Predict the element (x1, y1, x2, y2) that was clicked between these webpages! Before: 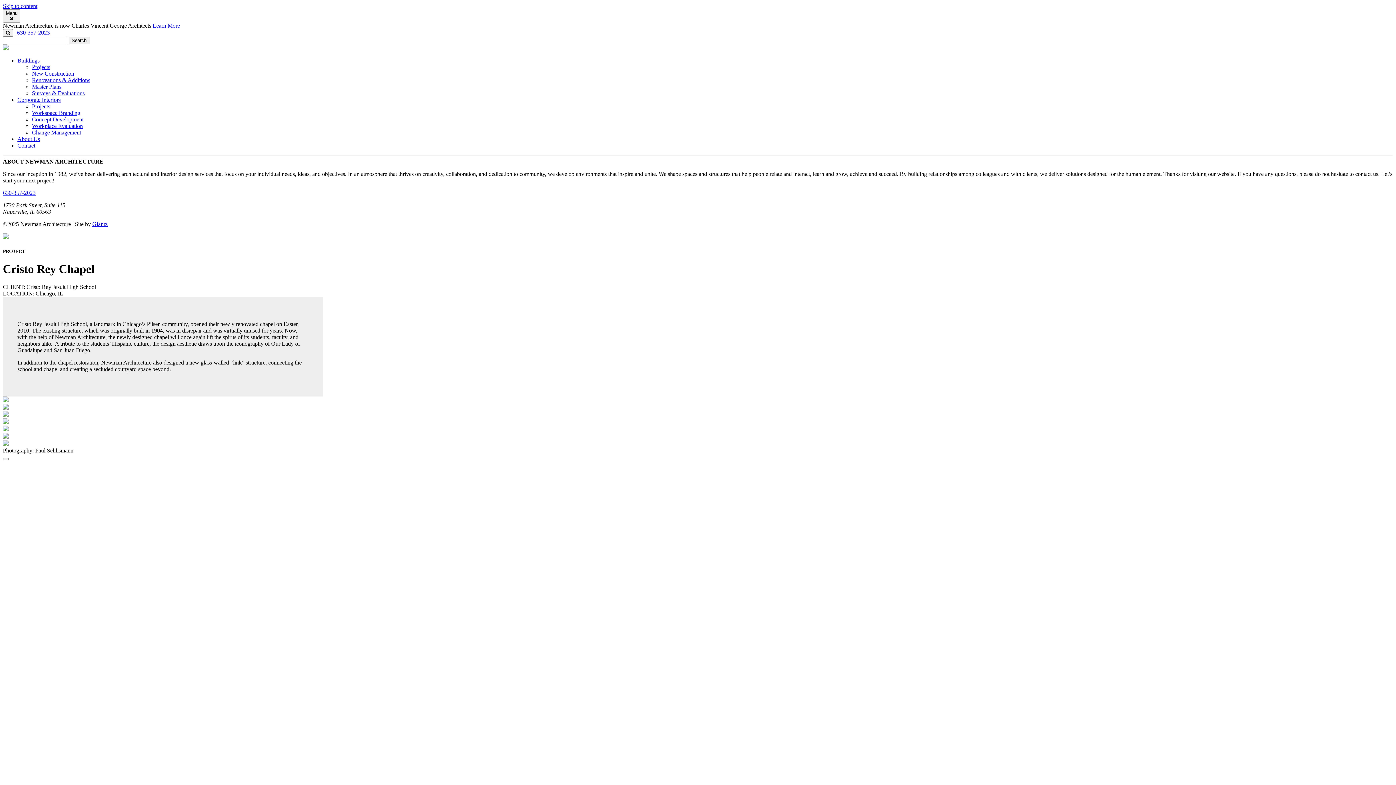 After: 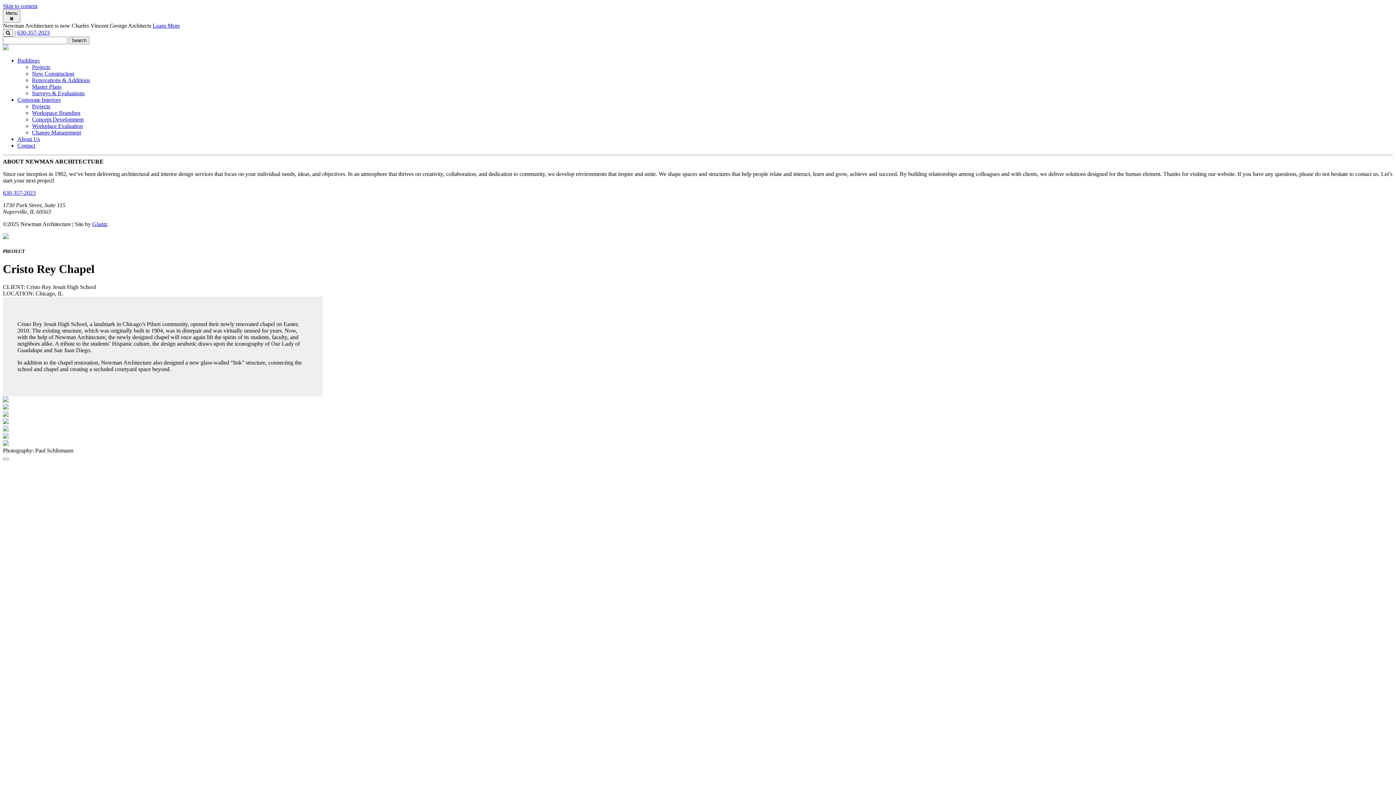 Action: bbox: (17, 29, 49, 35) label: 630-357-2023